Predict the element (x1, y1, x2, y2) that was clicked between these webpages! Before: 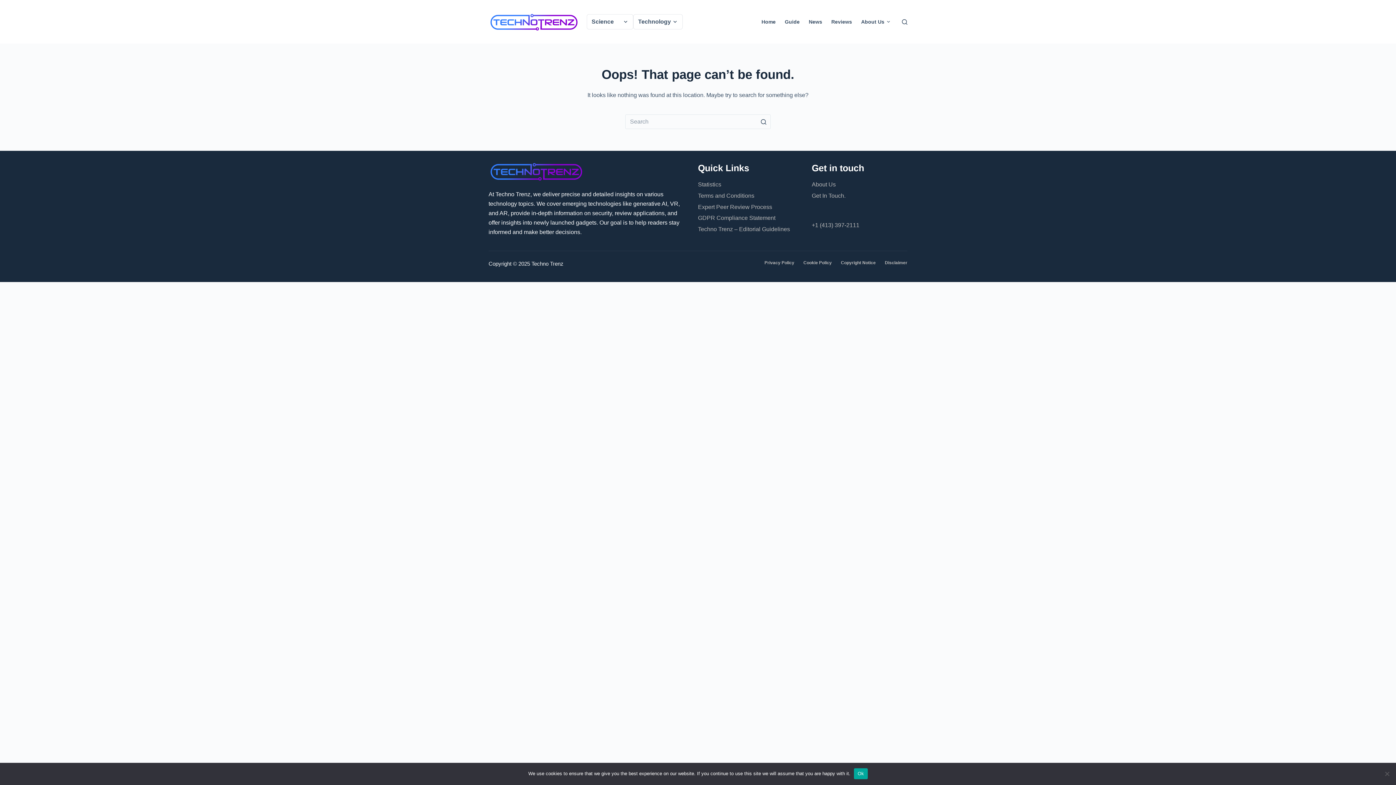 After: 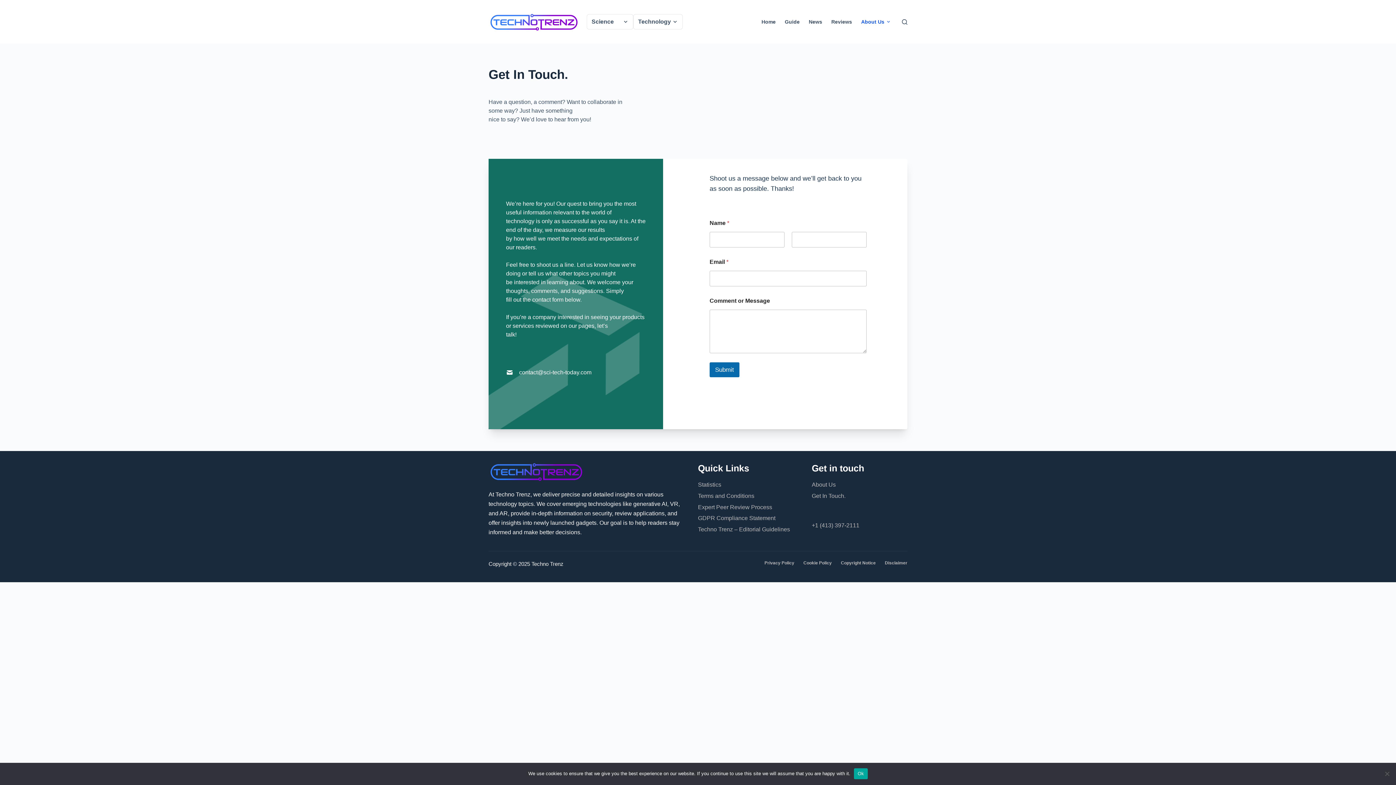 Action: label: Get In Touch. bbox: (812, 192, 845, 198)